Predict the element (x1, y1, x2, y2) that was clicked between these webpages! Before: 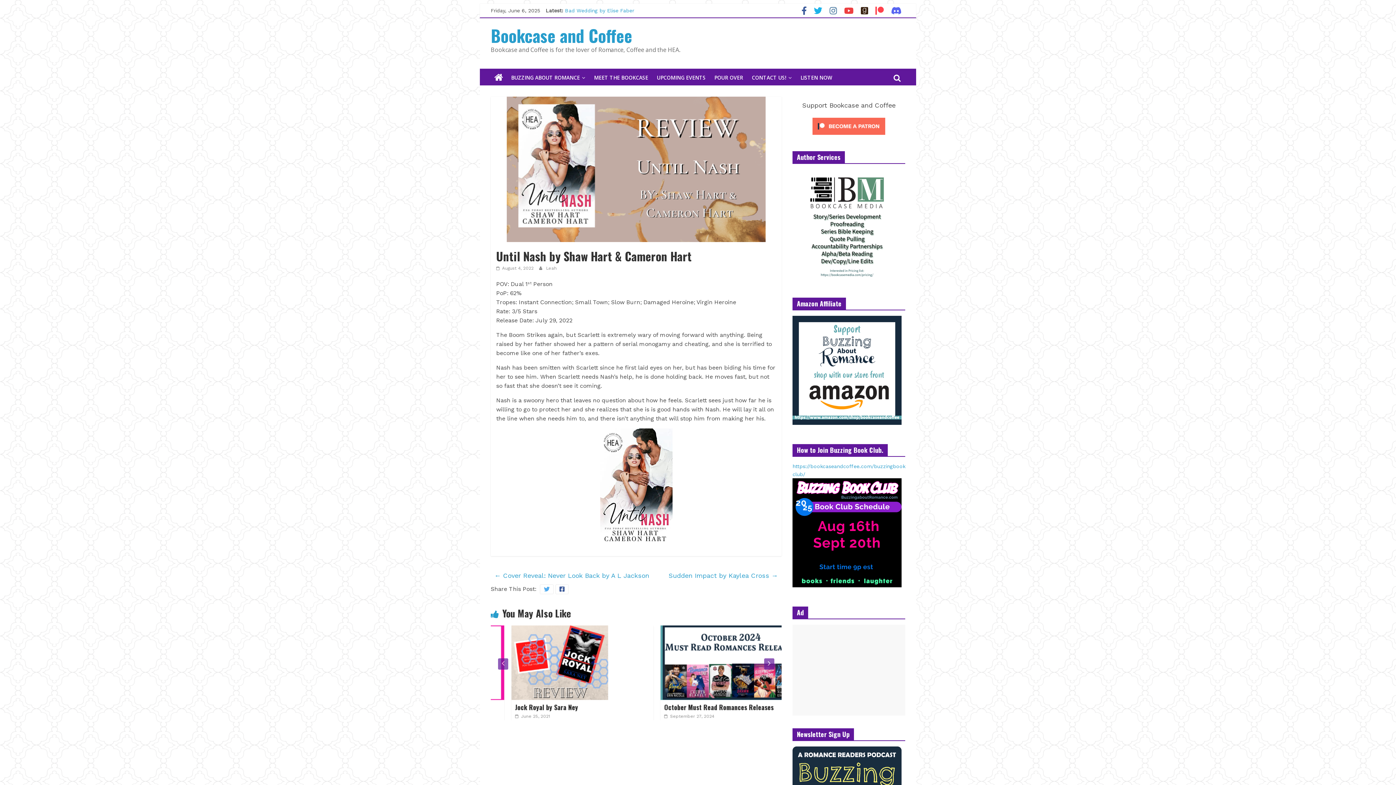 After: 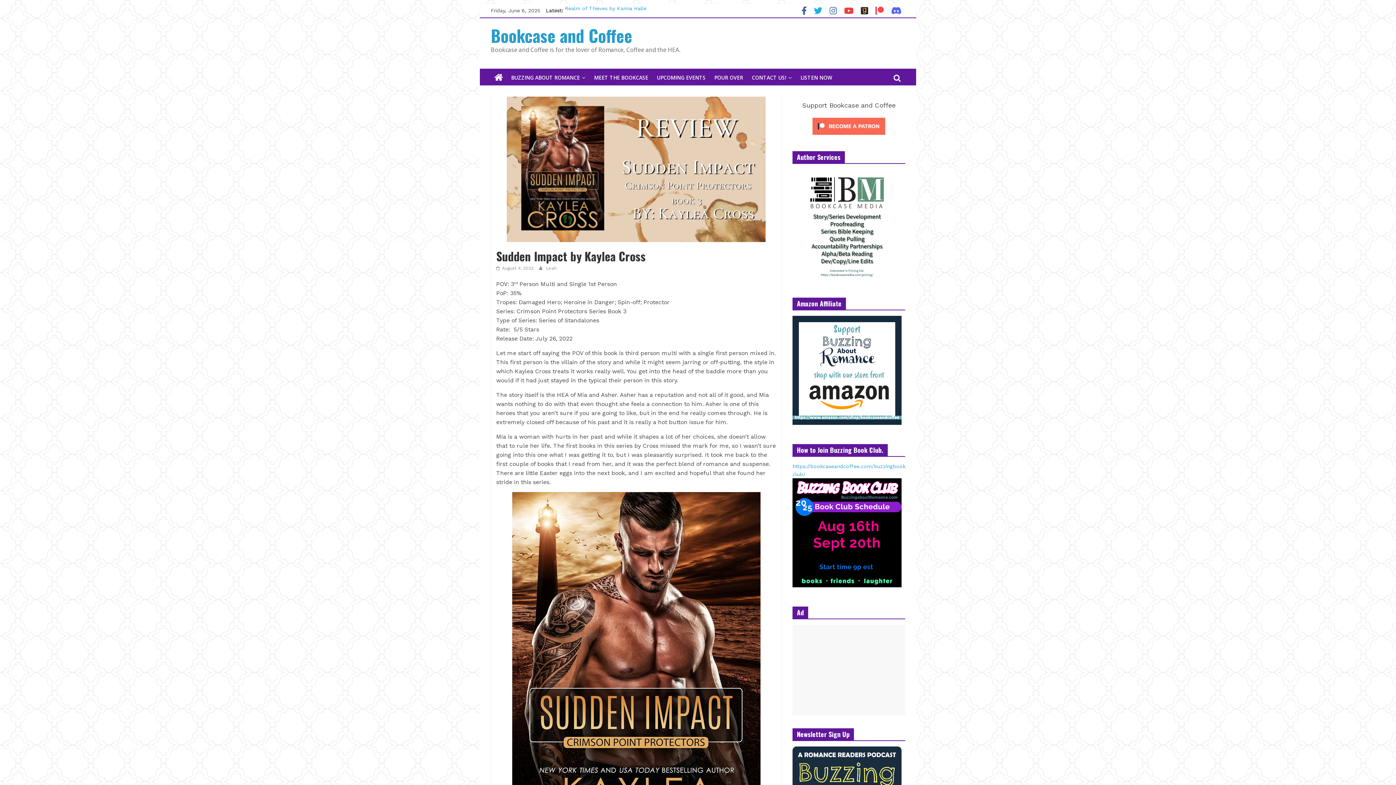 Action: label: Sudden Impact by Kaylea Cross → bbox: (668, 570, 778, 581)